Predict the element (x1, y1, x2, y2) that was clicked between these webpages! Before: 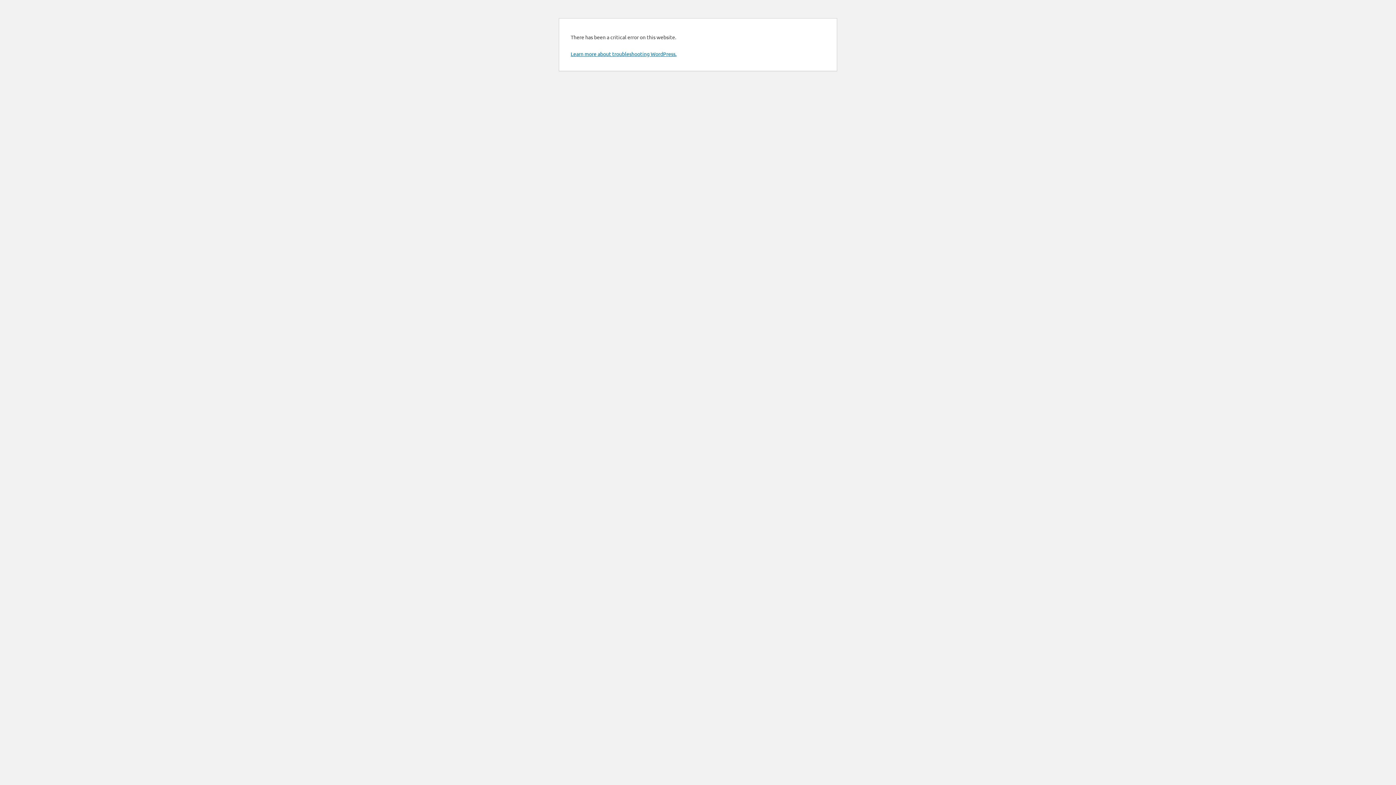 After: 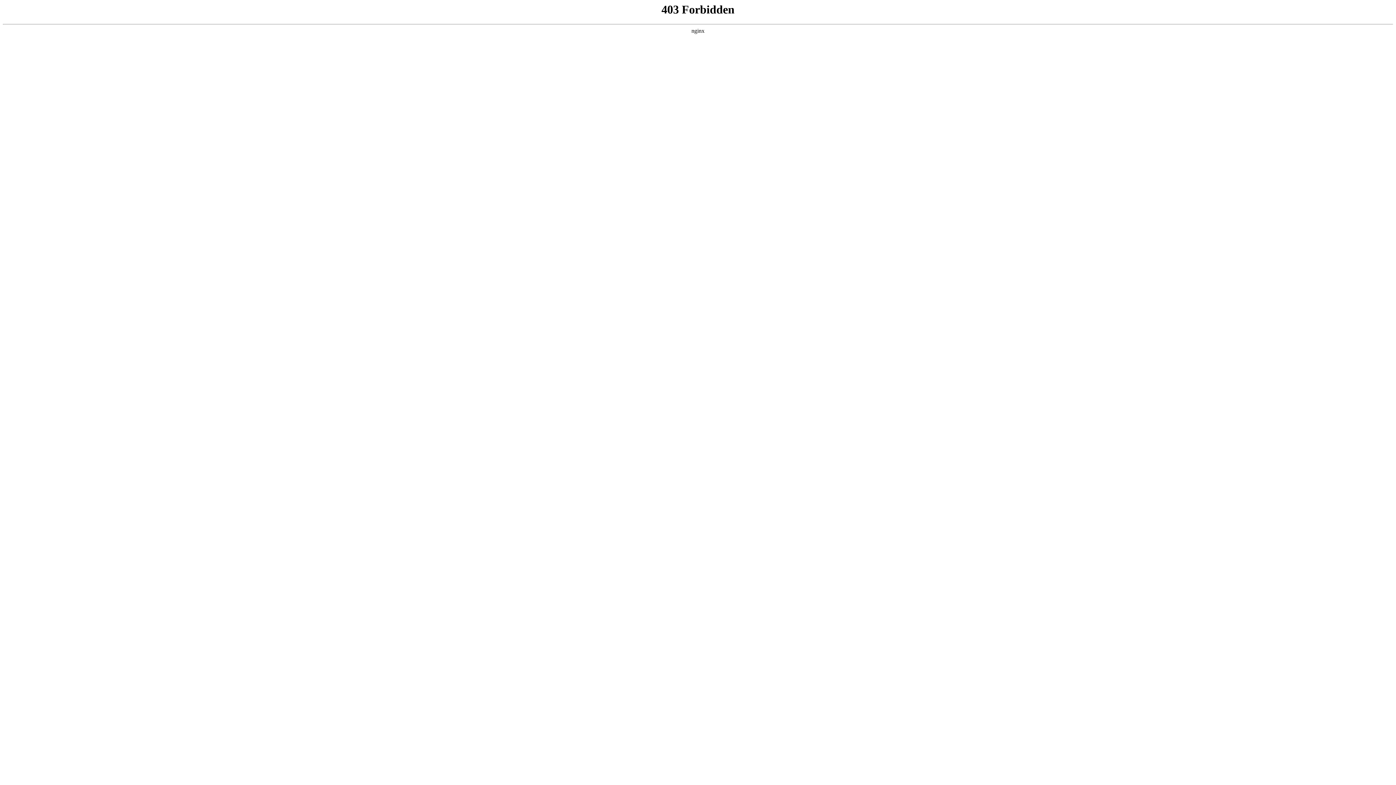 Action: label: Learn more about troubleshooting WordPress. bbox: (570, 50, 676, 57)